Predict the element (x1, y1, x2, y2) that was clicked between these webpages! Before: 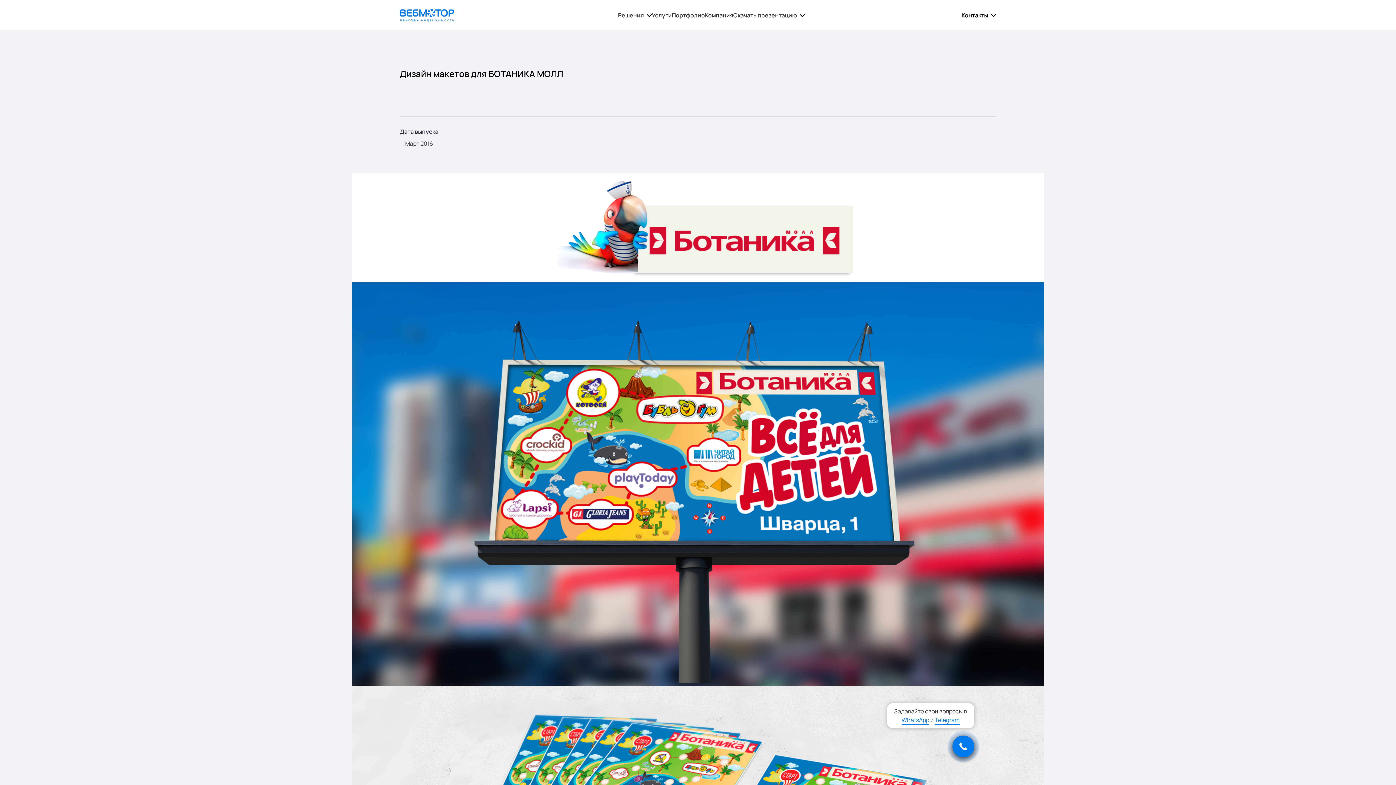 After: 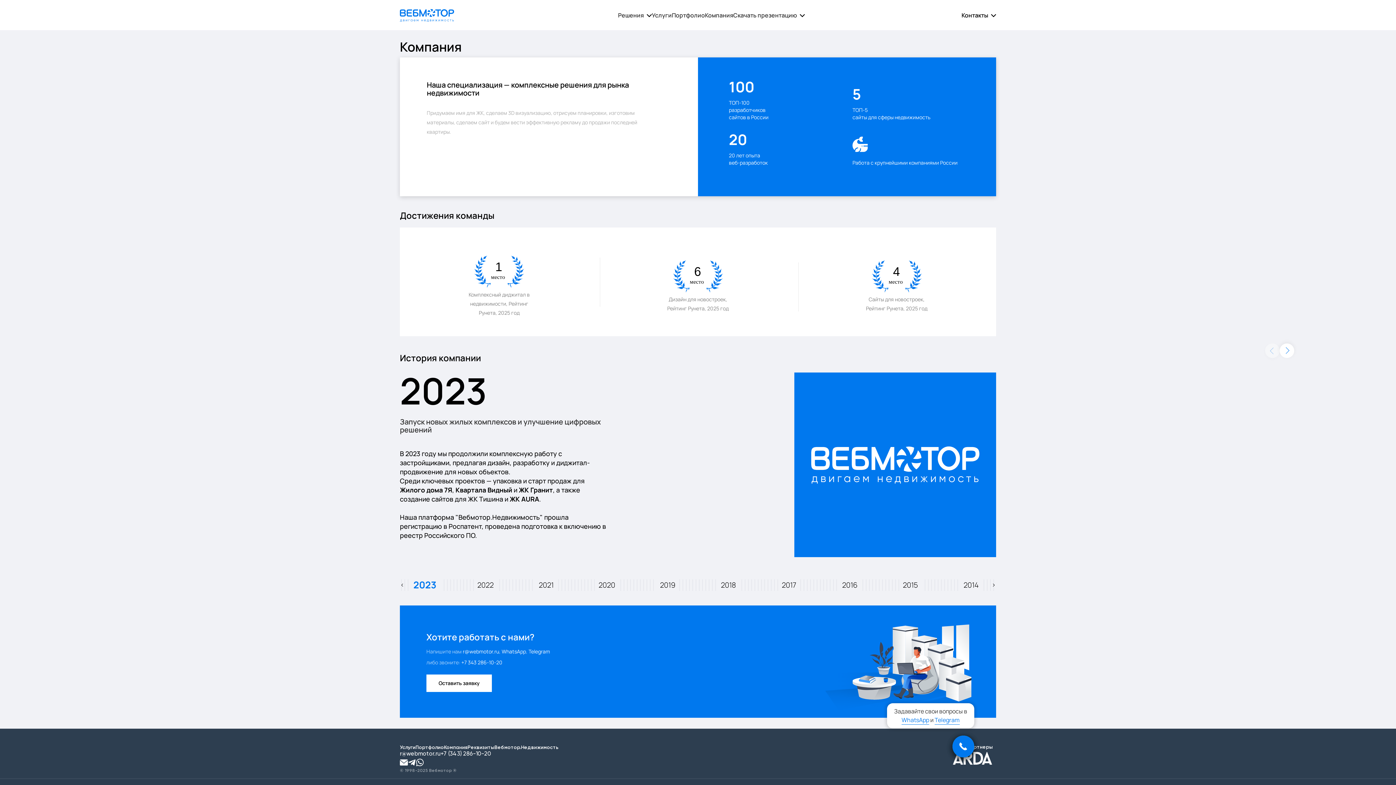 Action: label: Компания bbox: (705, 10, 733, 19)